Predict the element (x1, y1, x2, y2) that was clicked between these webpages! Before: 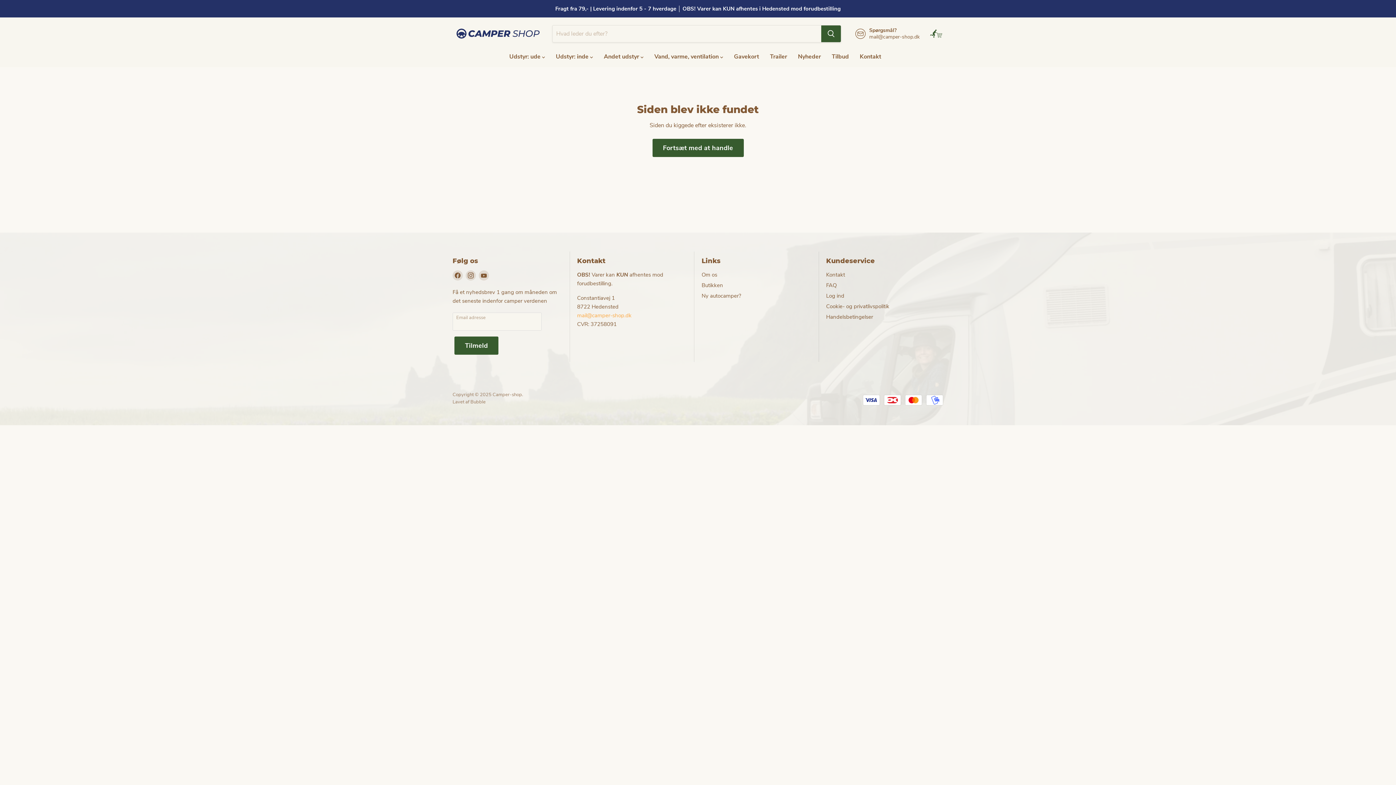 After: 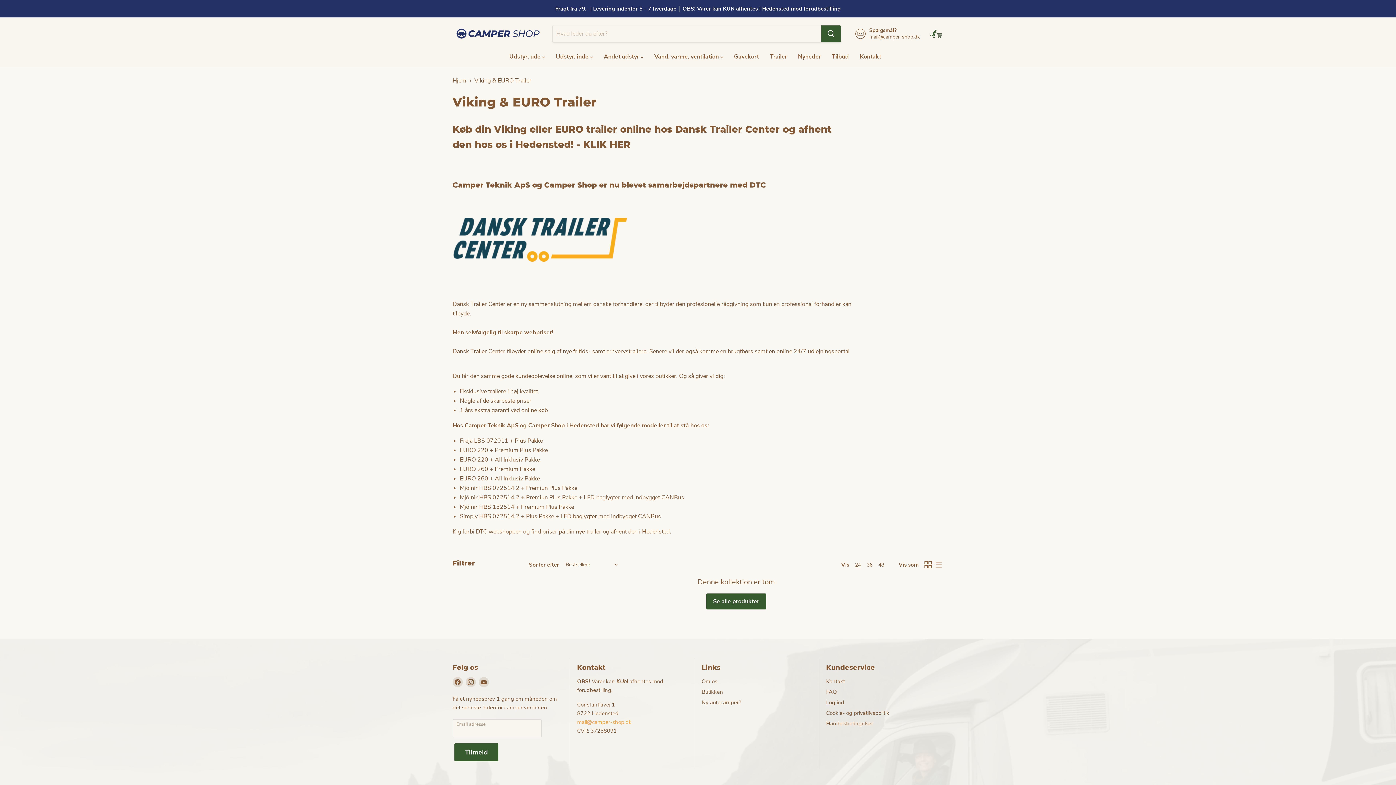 Action: bbox: (764, 49, 792, 64) label: Trailer